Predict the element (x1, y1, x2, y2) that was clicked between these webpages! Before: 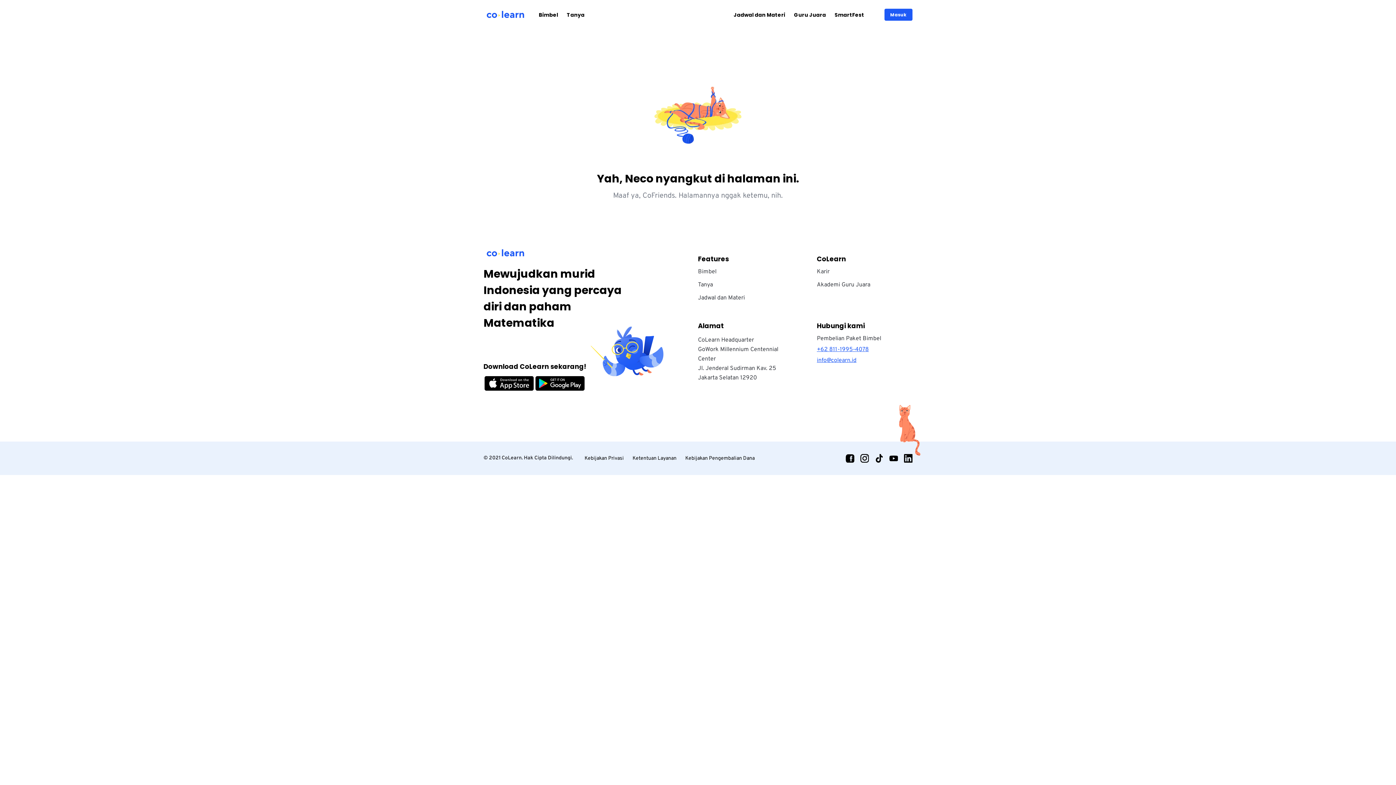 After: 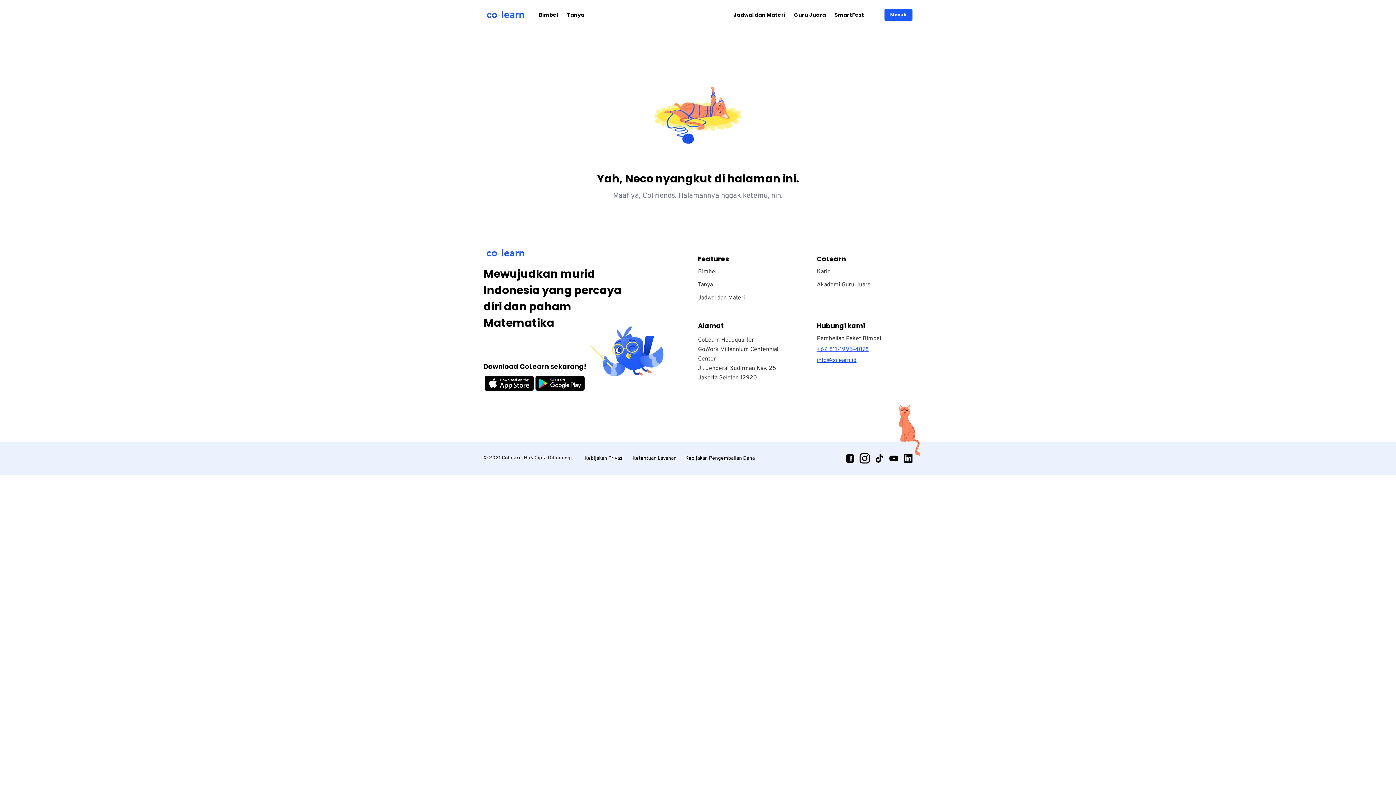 Action: bbox: (860, 454, 869, 462)